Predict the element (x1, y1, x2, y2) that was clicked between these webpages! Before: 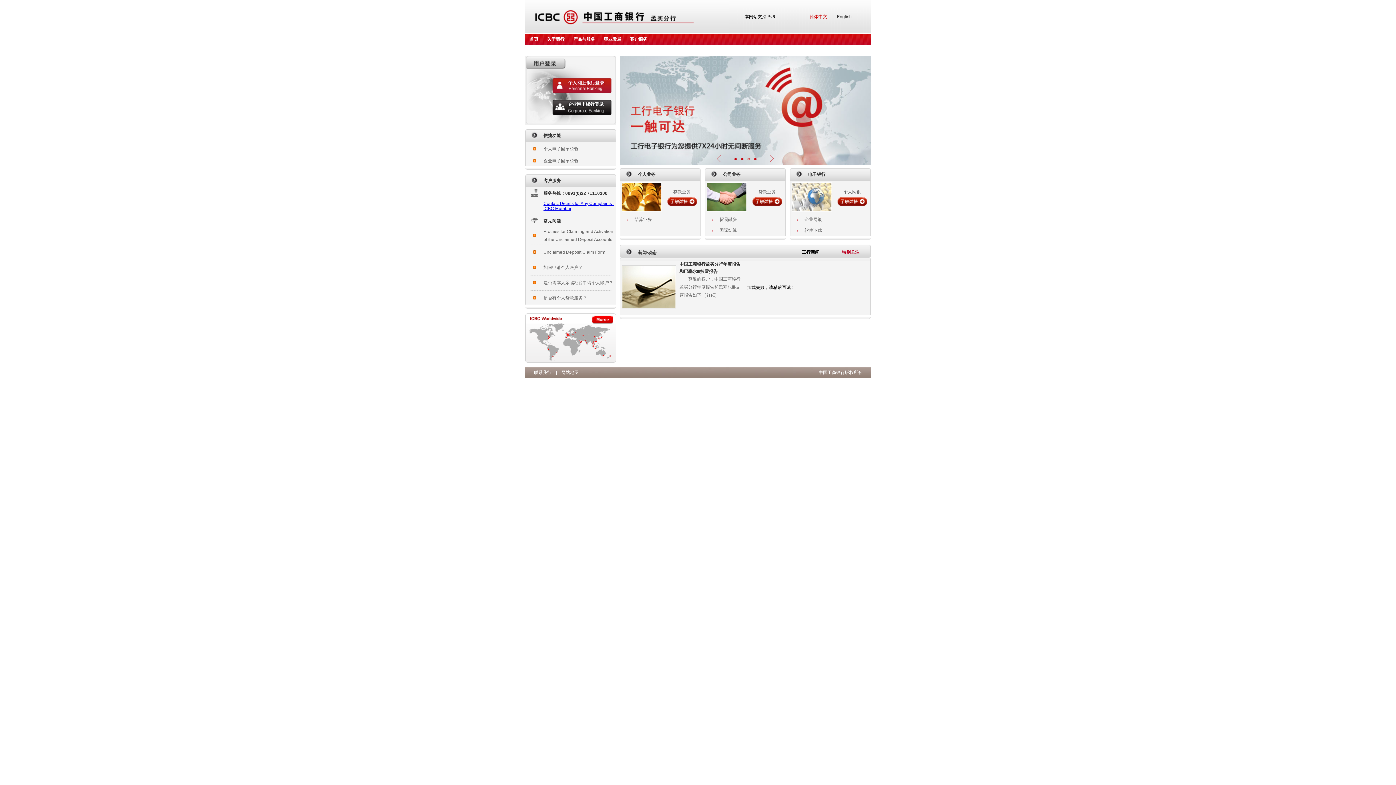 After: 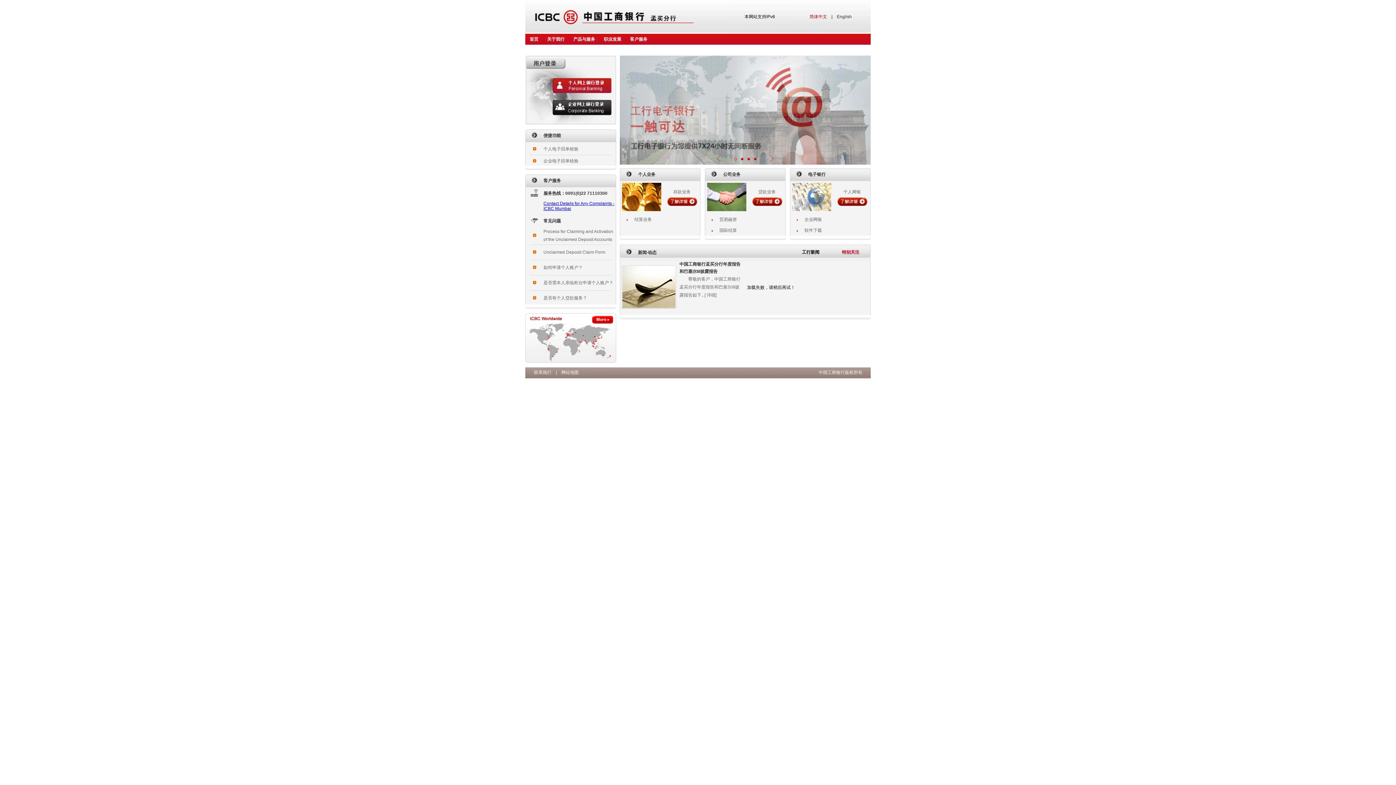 Action: bbox: (837, 202, 867, 207)